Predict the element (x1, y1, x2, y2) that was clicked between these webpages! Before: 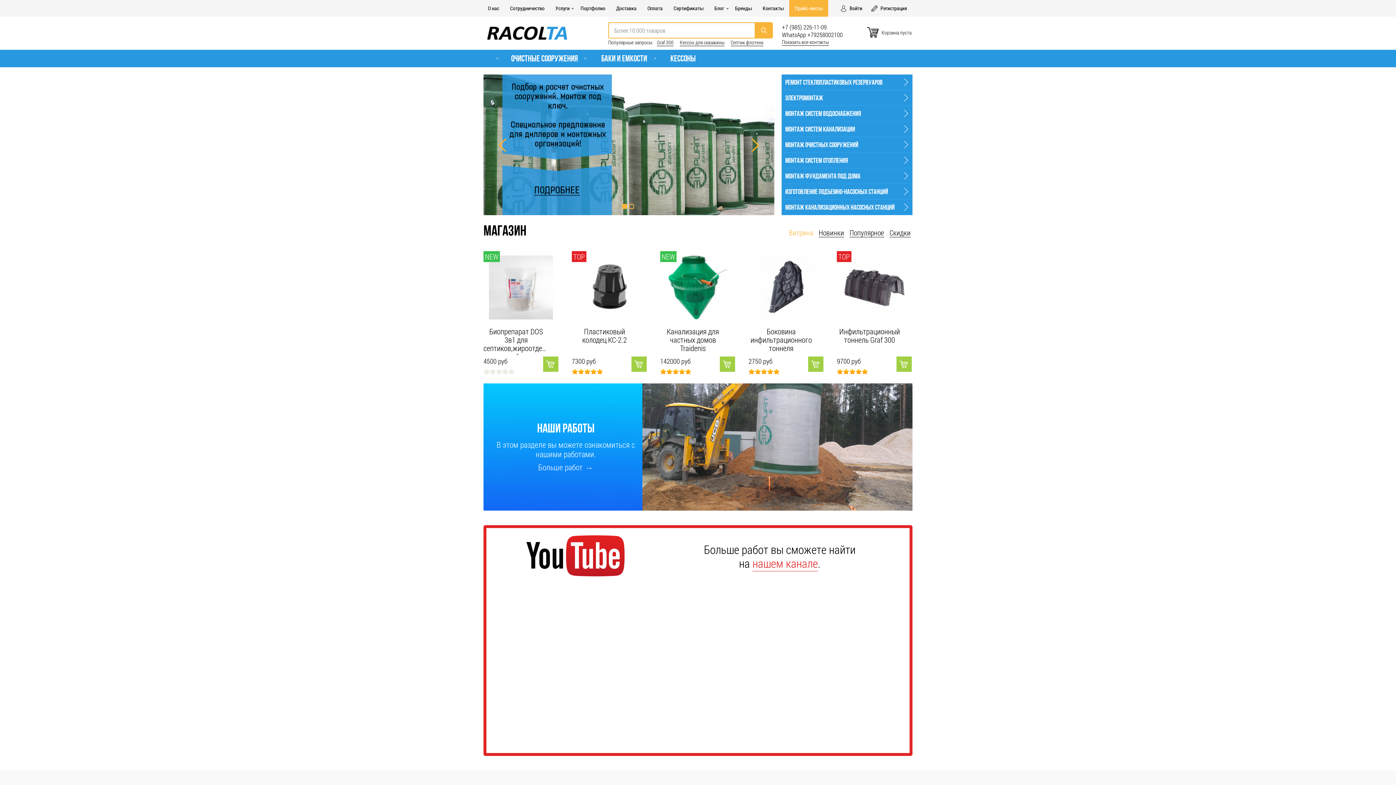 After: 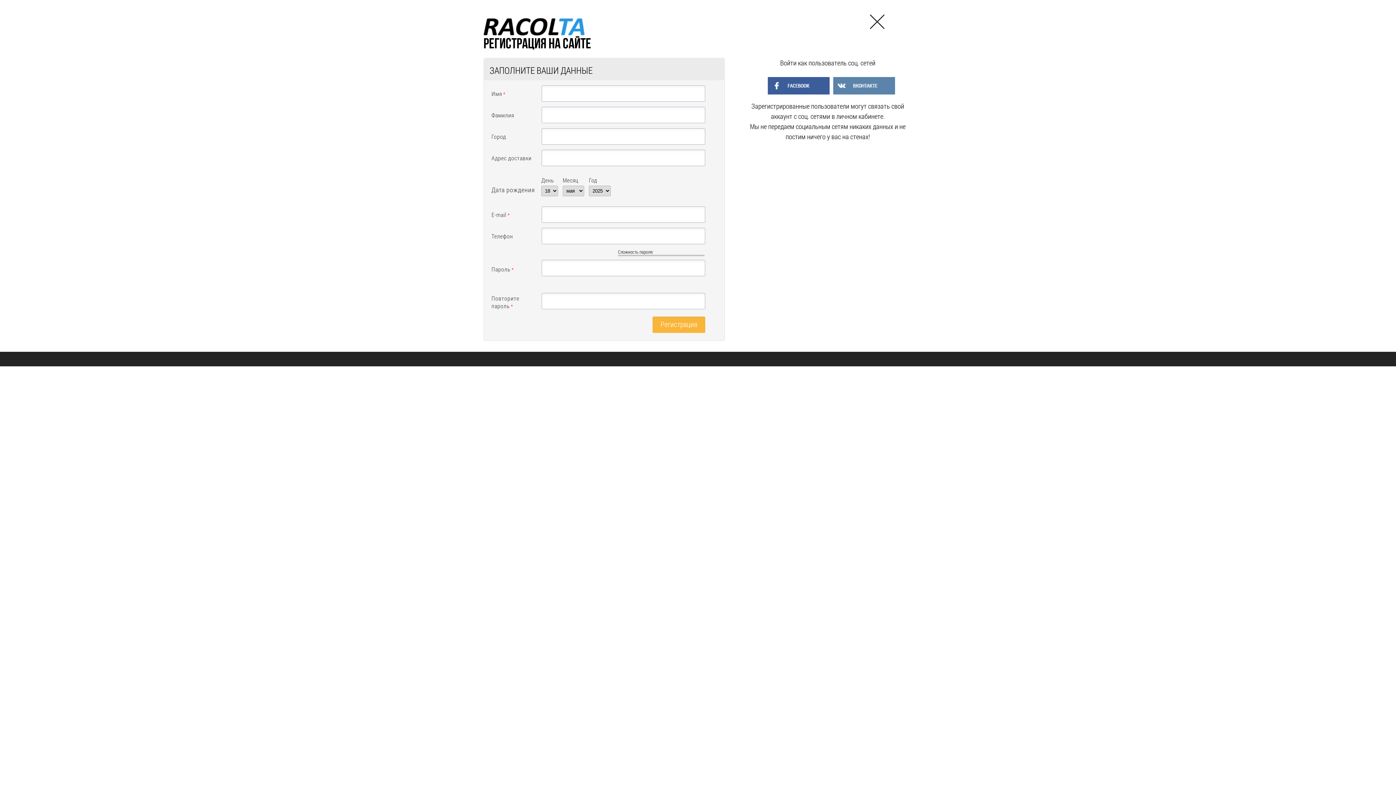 Action: label: Регистрация bbox: (868, 0, 912, 16)